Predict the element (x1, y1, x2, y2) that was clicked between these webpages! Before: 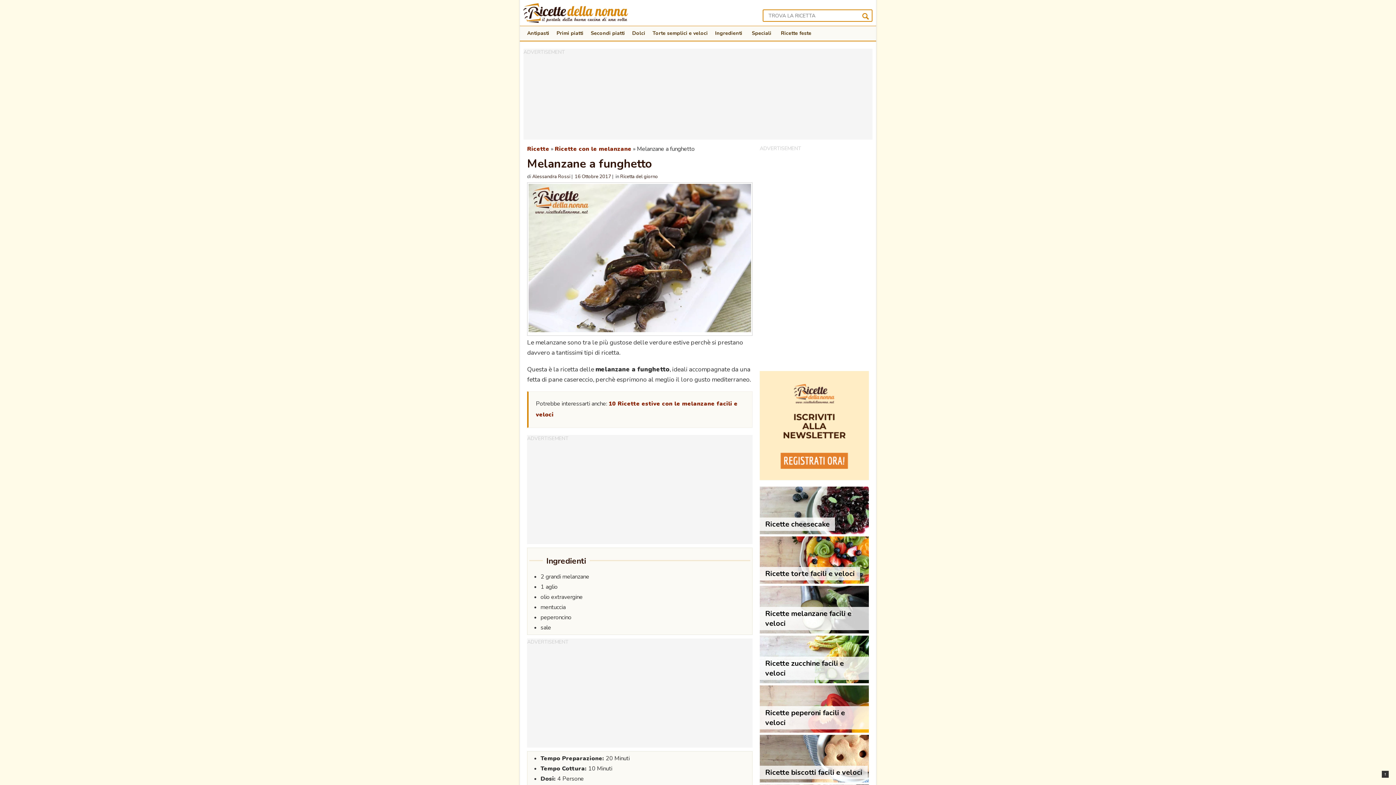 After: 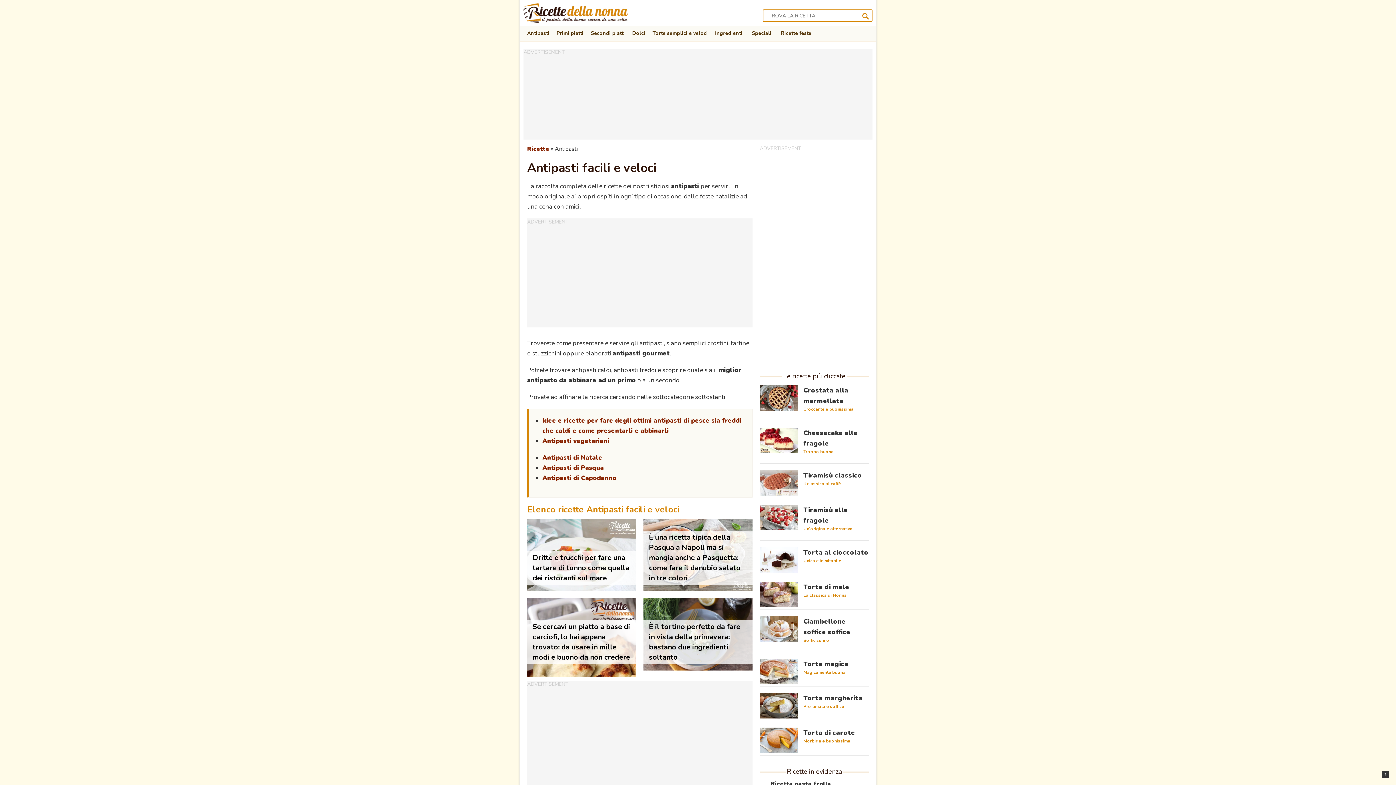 Action: label: Antipasti bbox: (523, 26, 553, 40)